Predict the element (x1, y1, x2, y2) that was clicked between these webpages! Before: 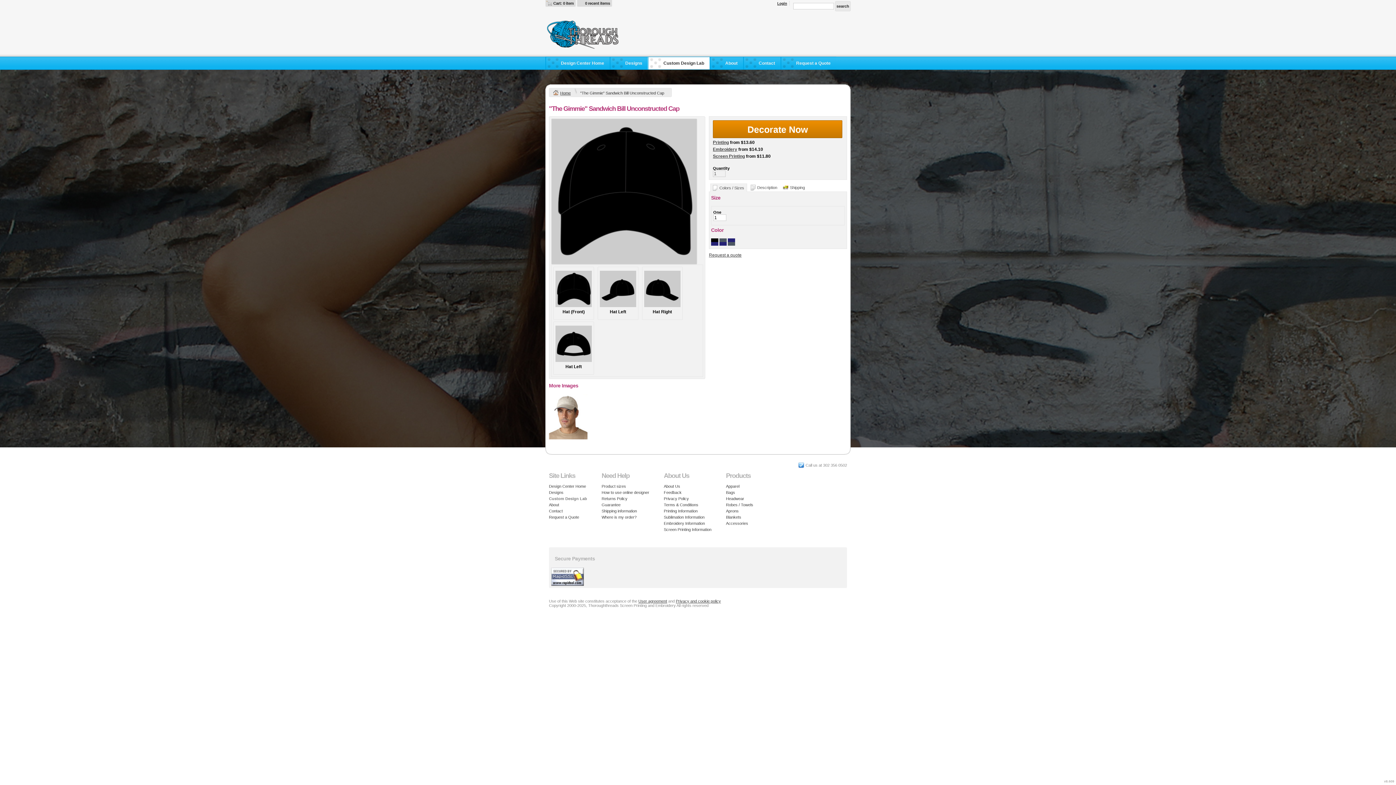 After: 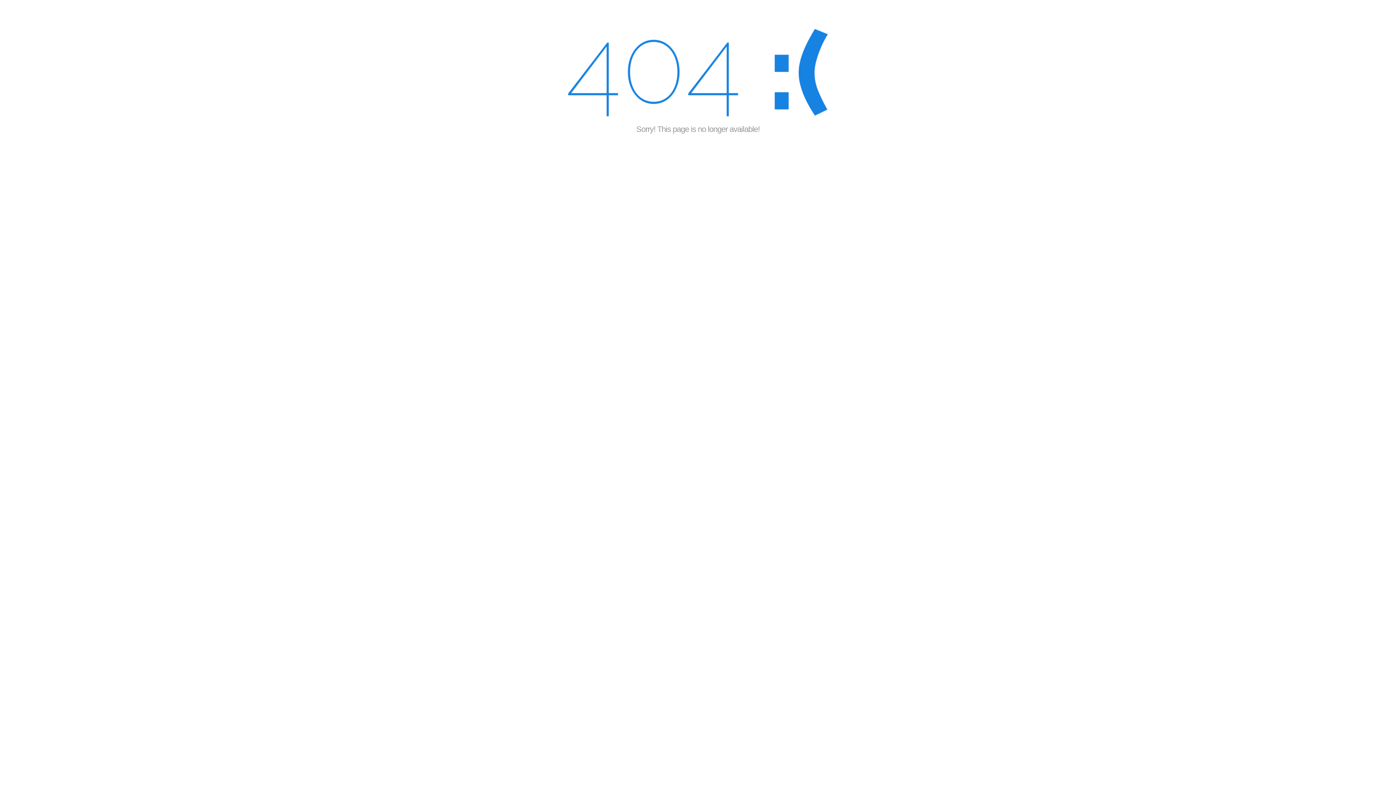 Action: label: Aprons bbox: (726, 509, 738, 513)